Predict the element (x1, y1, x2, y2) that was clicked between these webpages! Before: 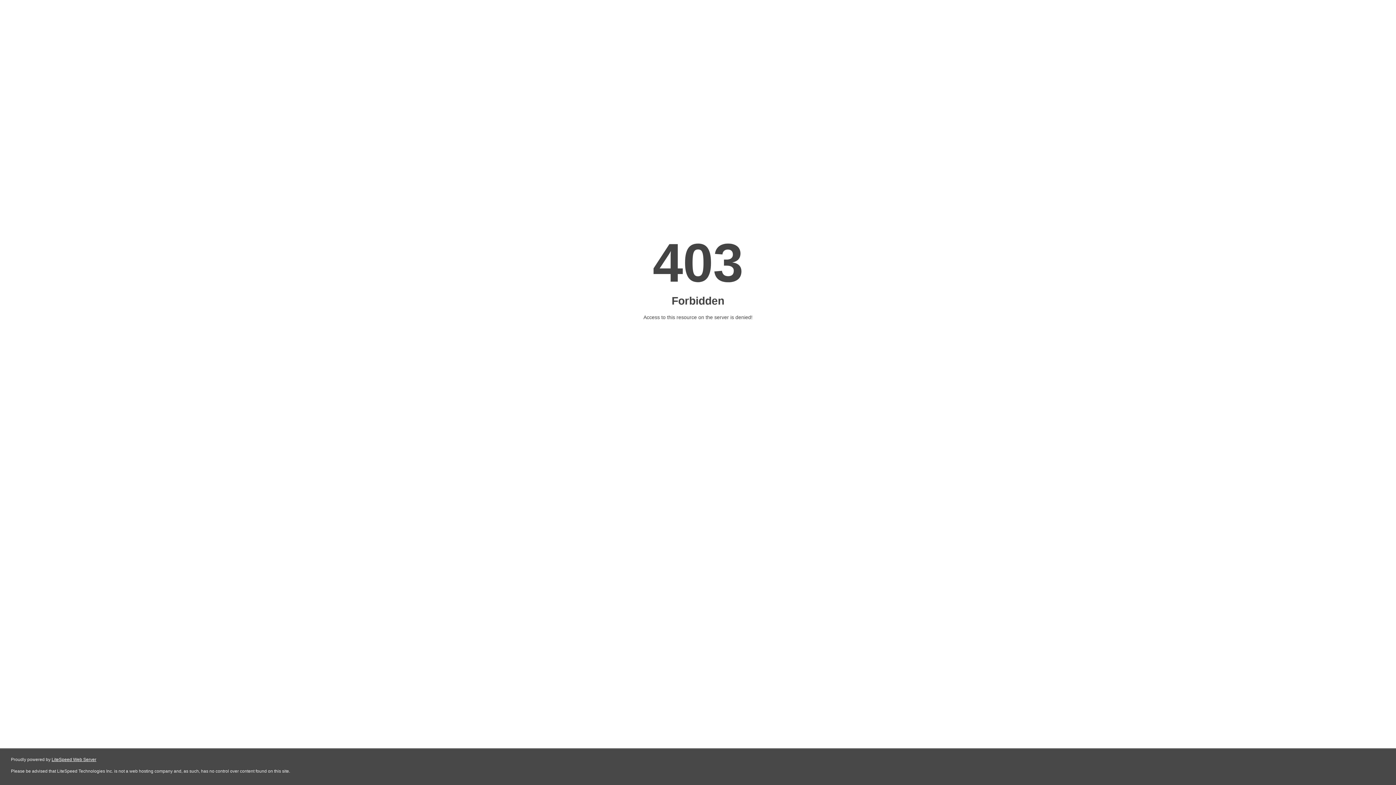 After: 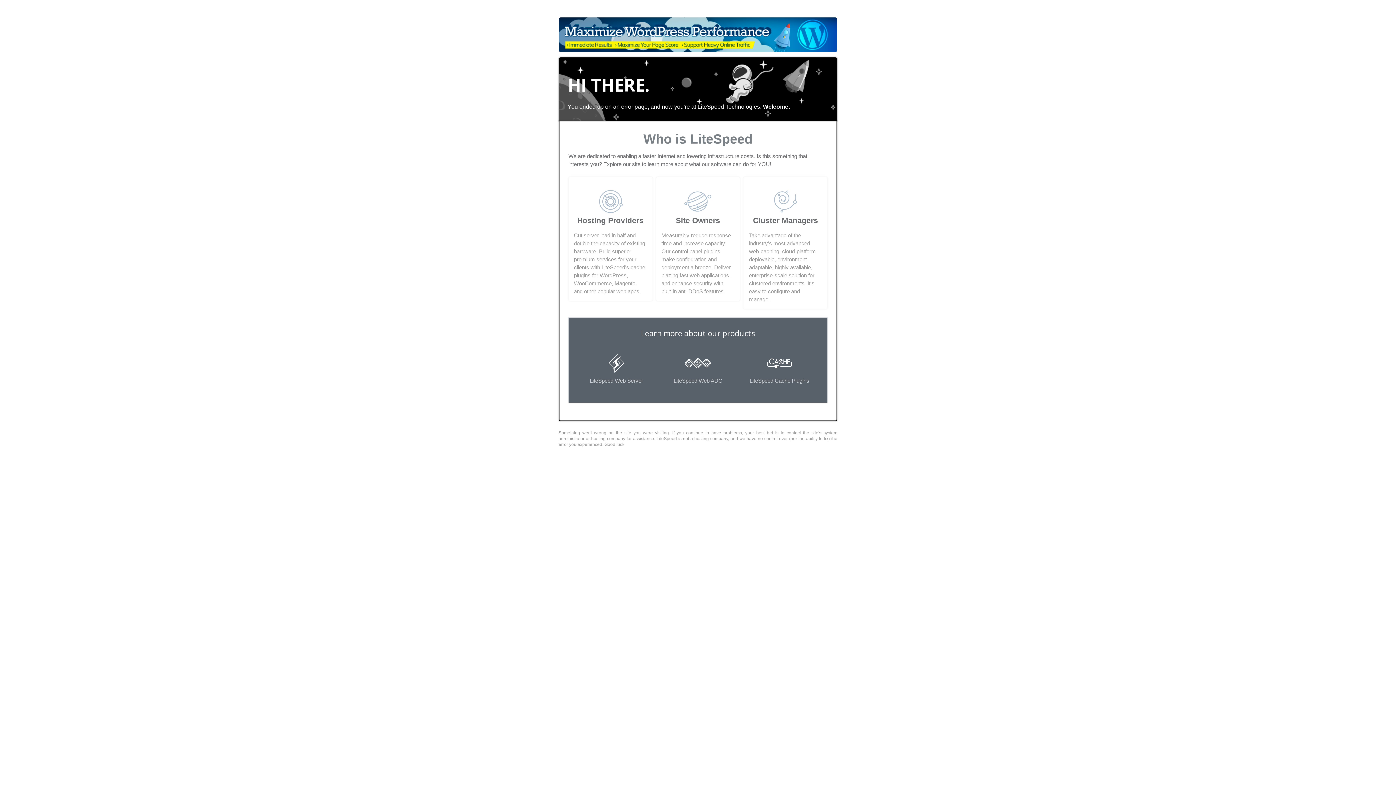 Action: bbox: (51, 757, 96, 762) label: LiteSpeed Web Server